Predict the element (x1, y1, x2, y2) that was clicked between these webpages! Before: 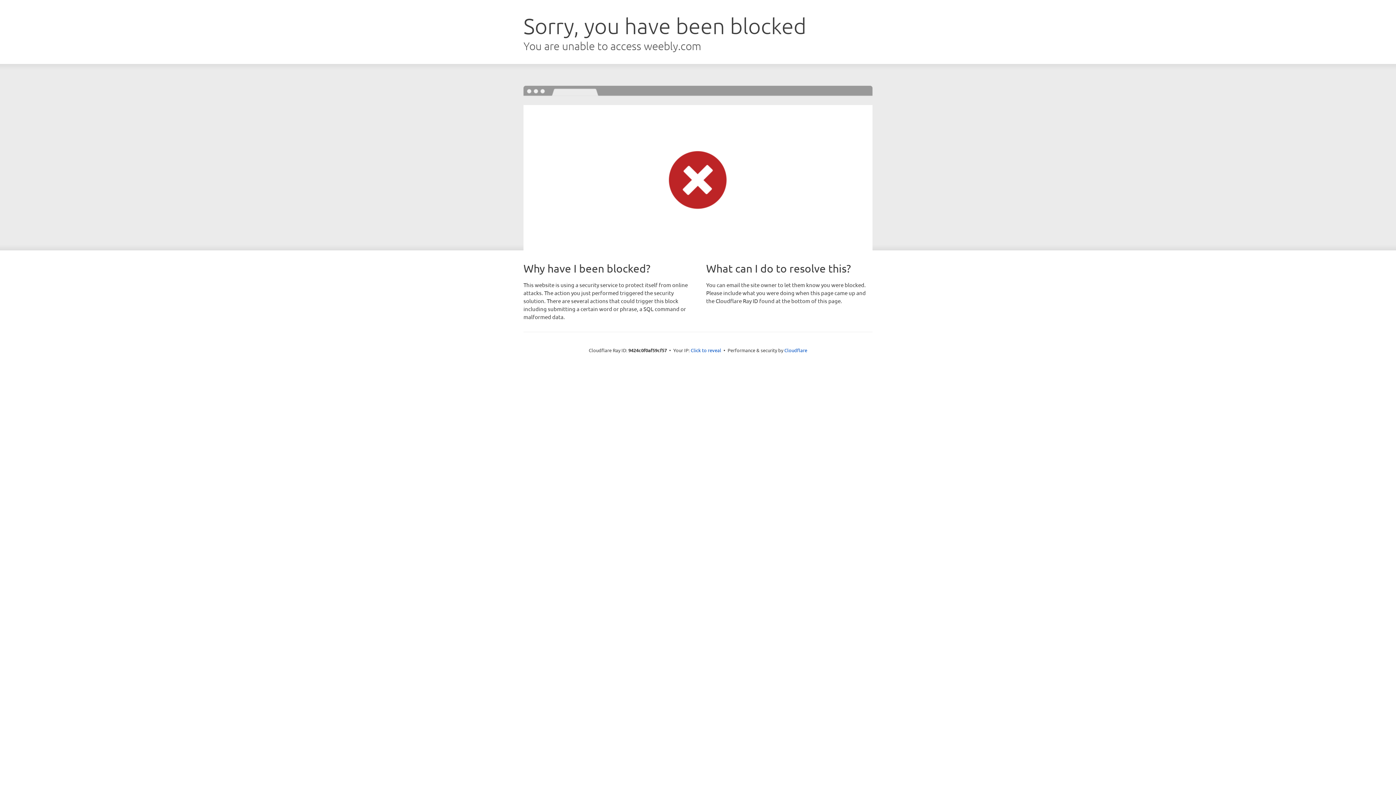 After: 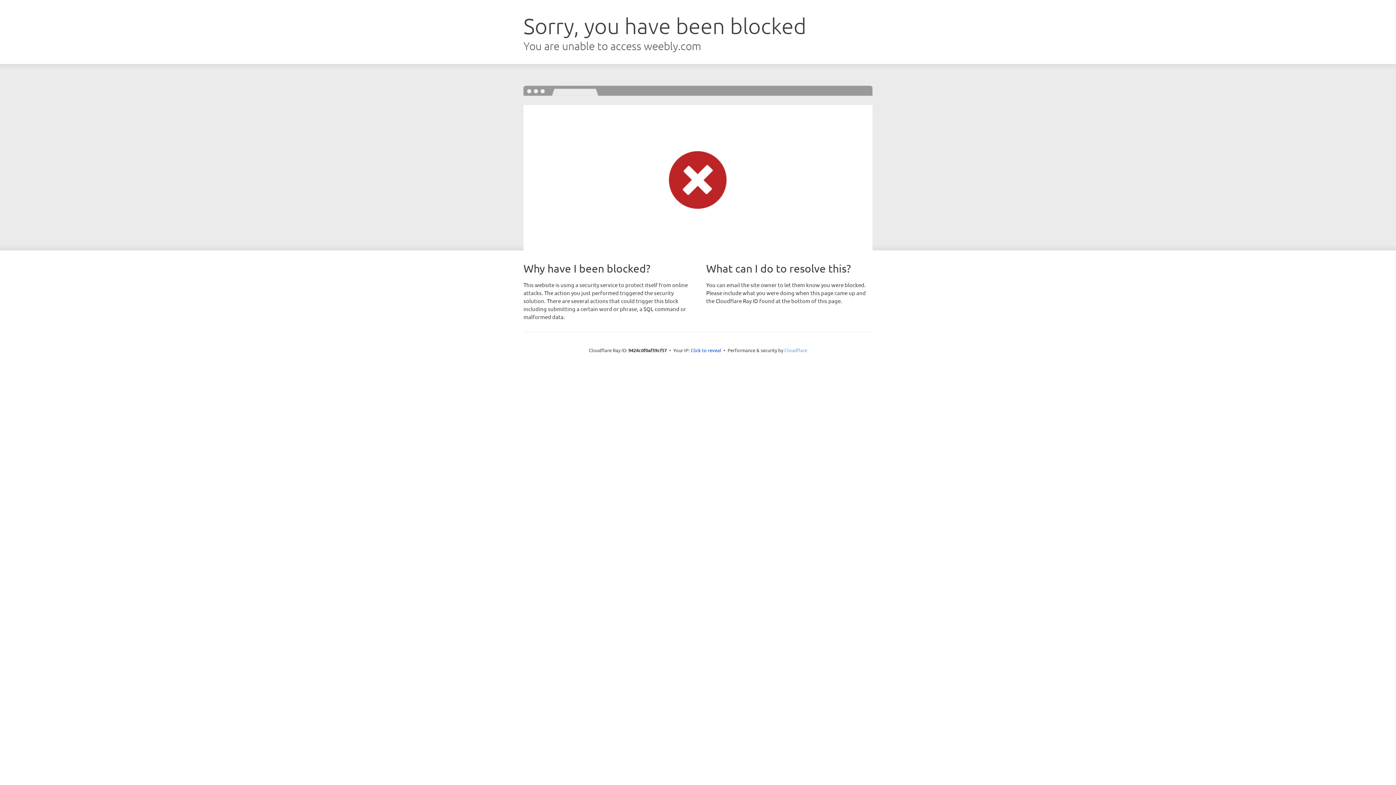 Action: bbox: (784, 347, 807, 353) label: Cloudflare